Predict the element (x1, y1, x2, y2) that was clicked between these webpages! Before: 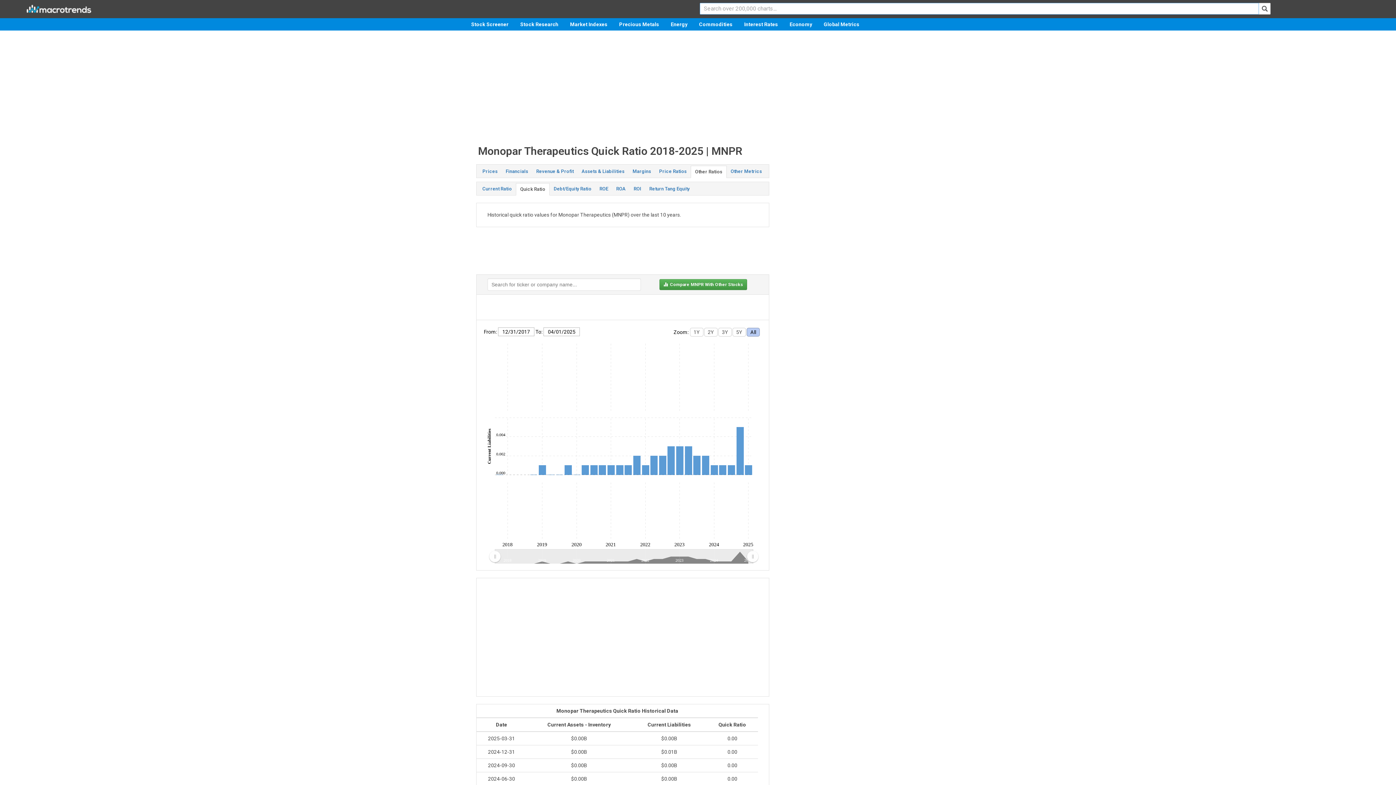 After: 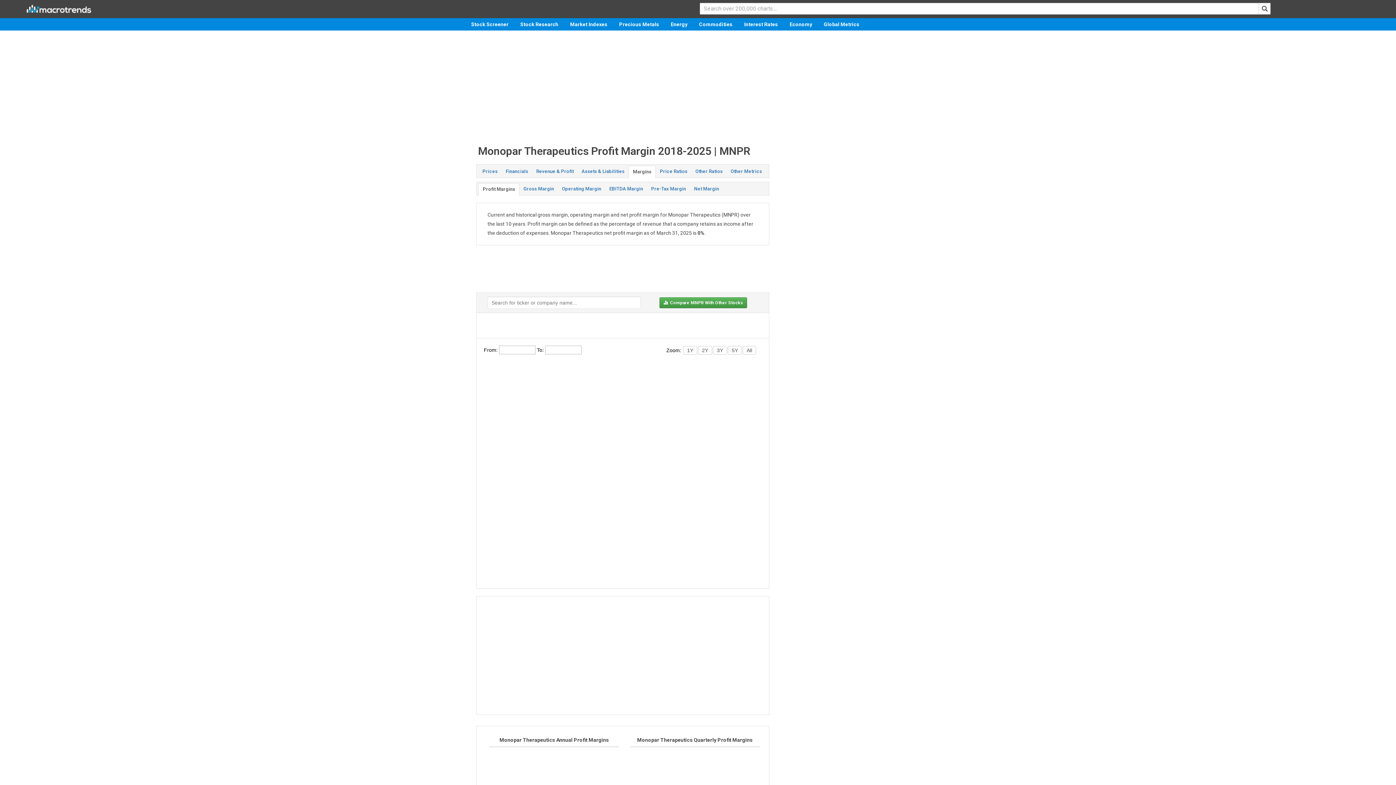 Action: label: Margins bbox: (628, 165, 655, 177)